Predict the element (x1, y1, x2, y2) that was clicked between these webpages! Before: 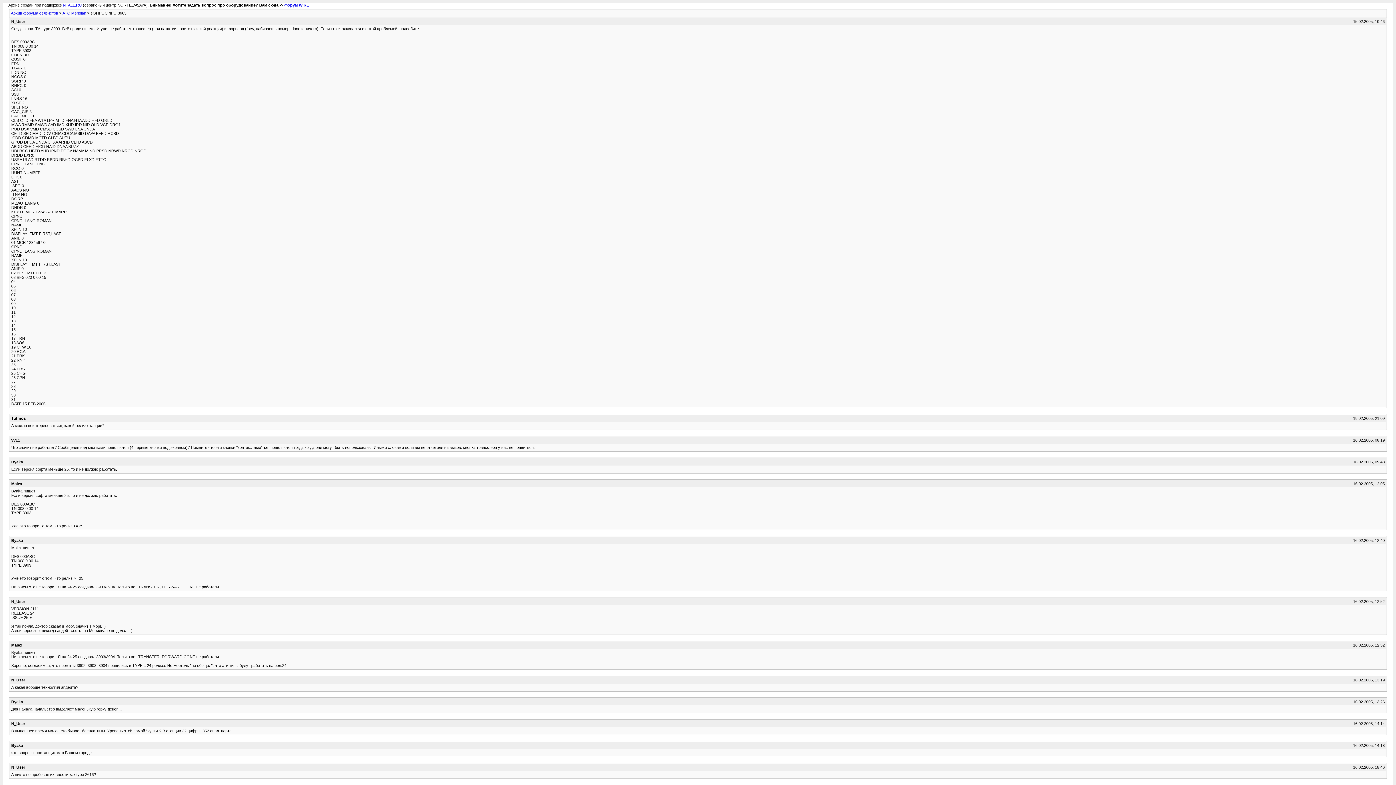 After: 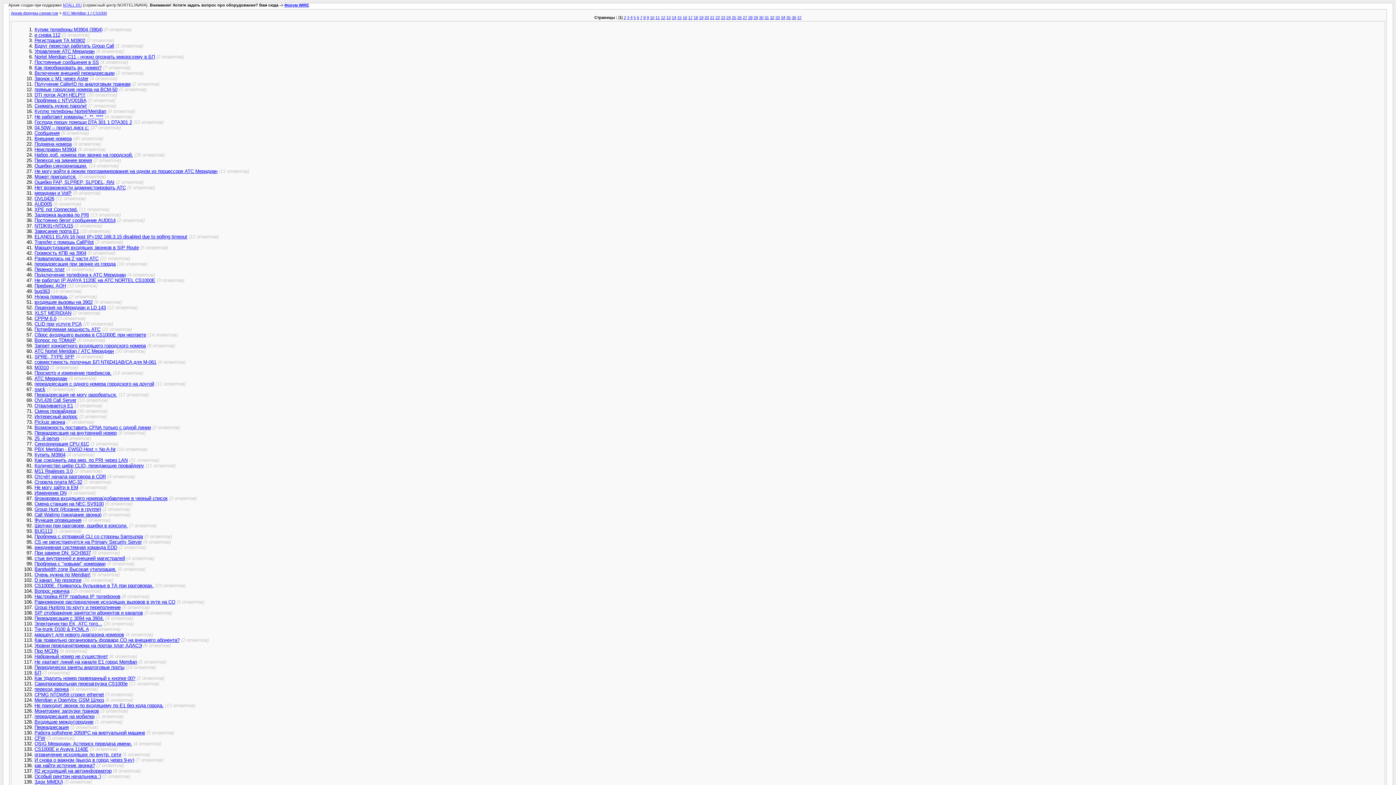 Action: label: АТС Meridian bbox: (62, 10, 86, 15)